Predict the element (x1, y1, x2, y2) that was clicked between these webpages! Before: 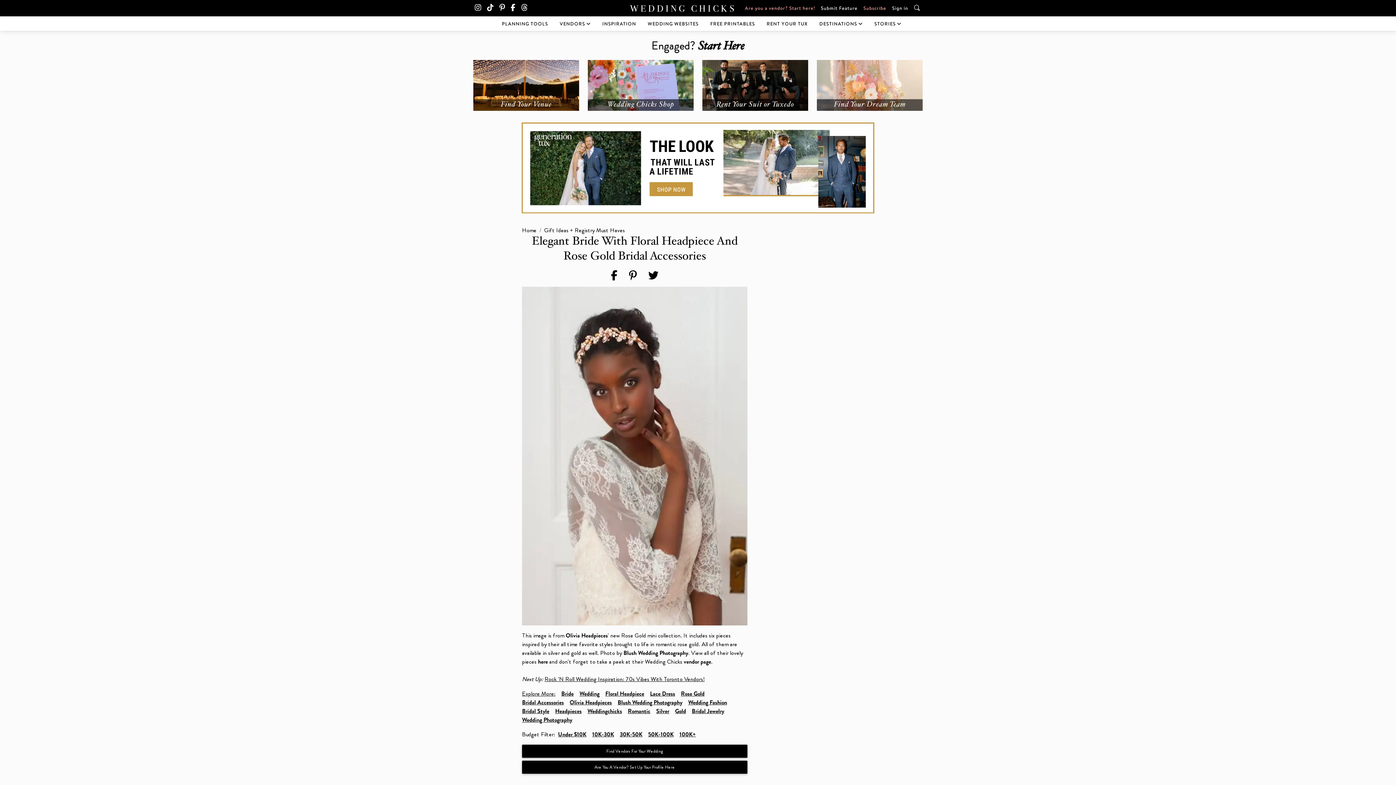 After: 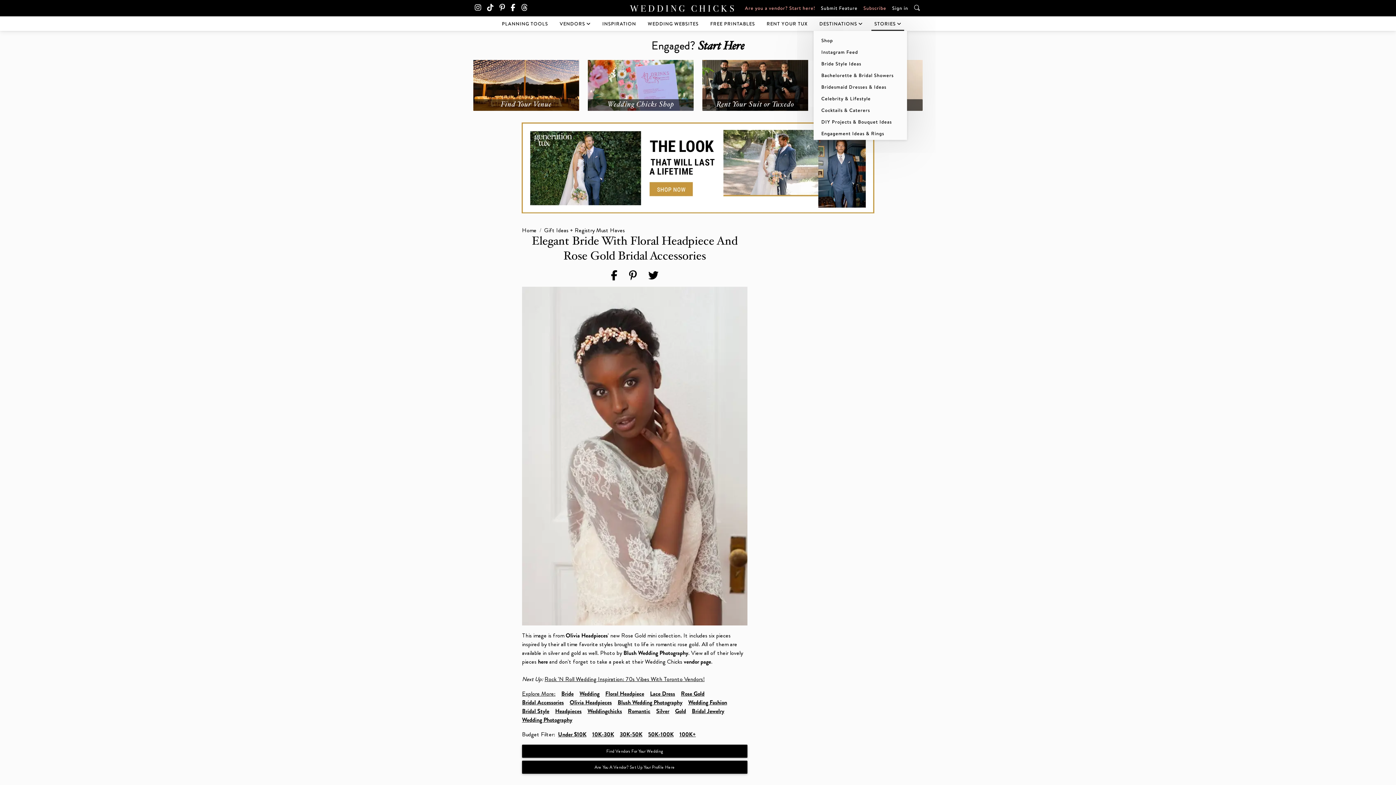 Action: label: STORIES bbox: (871, 17, 904, 29)